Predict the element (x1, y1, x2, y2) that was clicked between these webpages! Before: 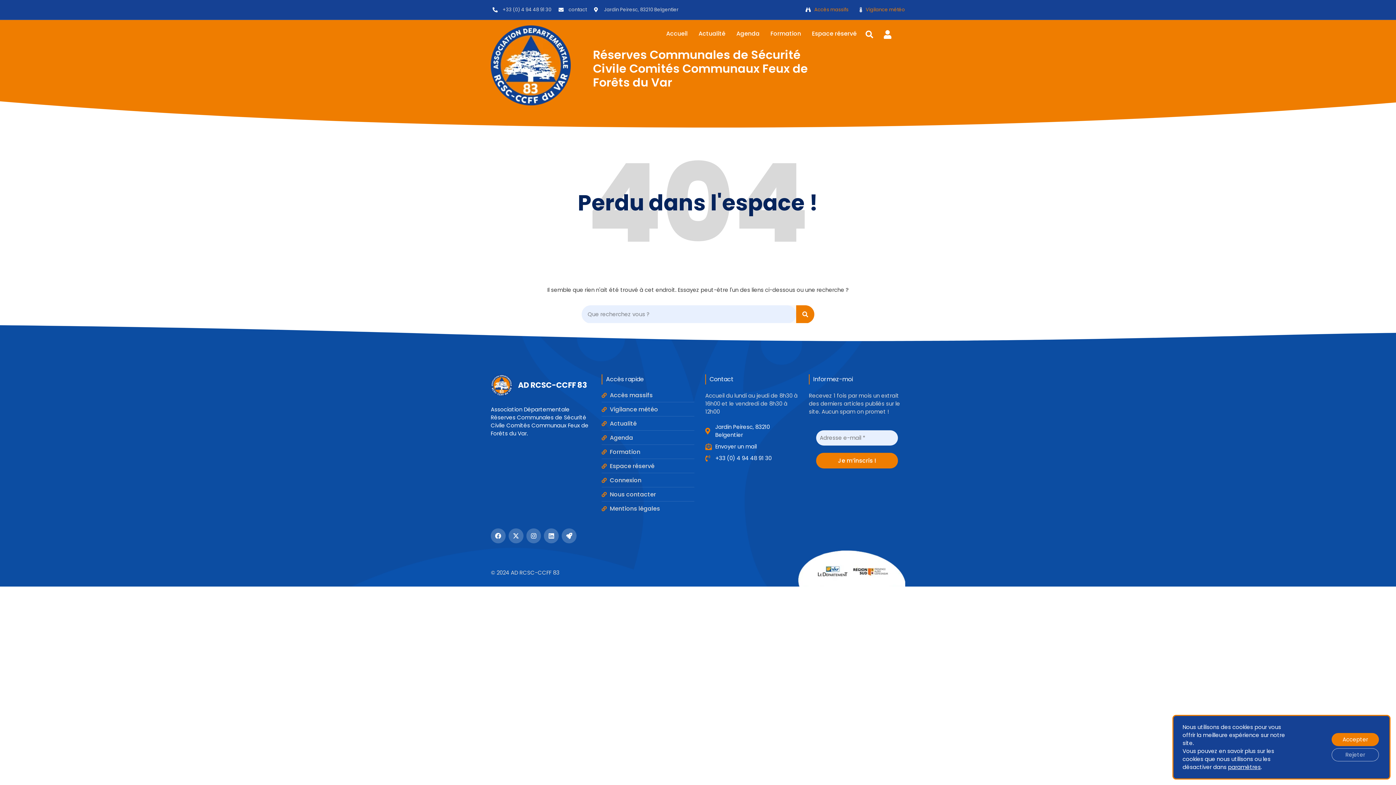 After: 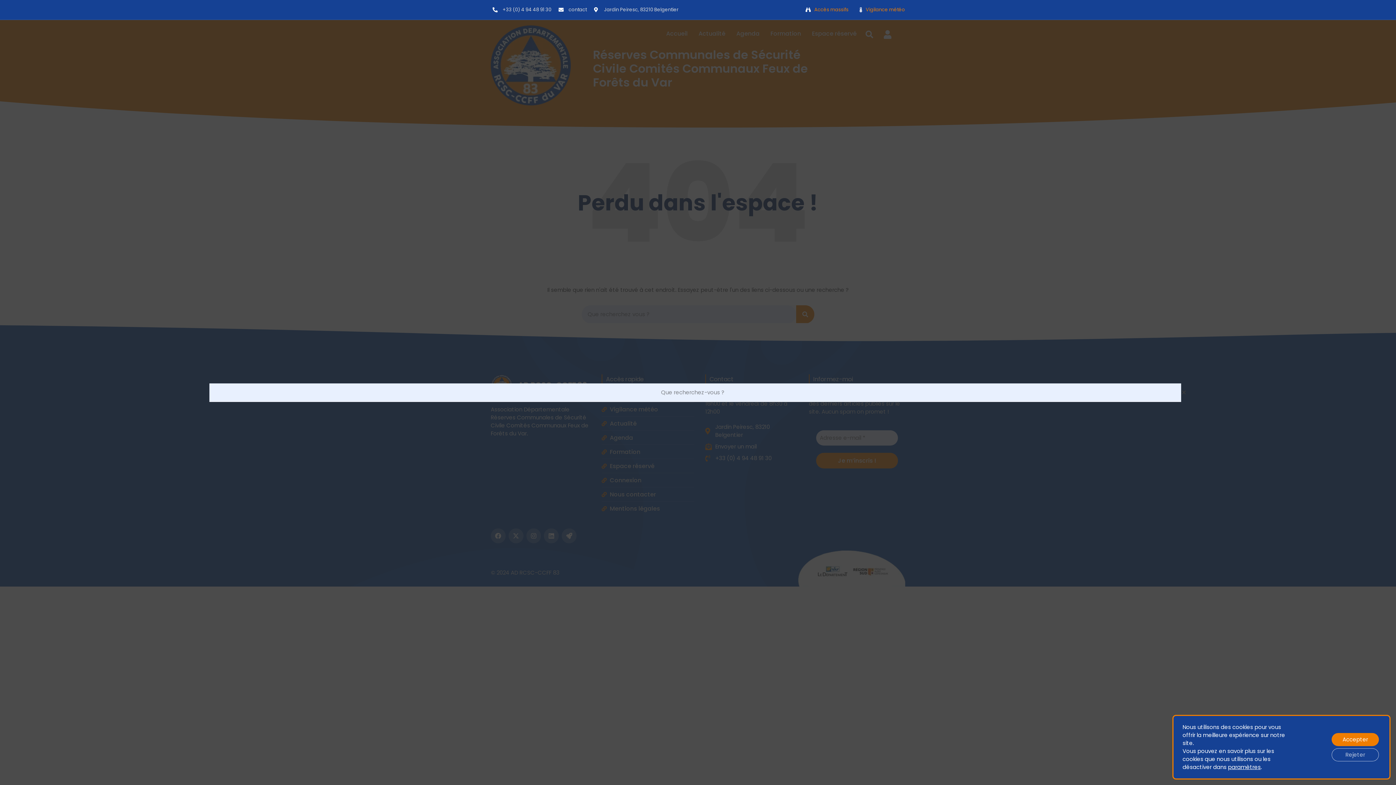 Action: bbox: (860, 25, 878, 43) label: Search